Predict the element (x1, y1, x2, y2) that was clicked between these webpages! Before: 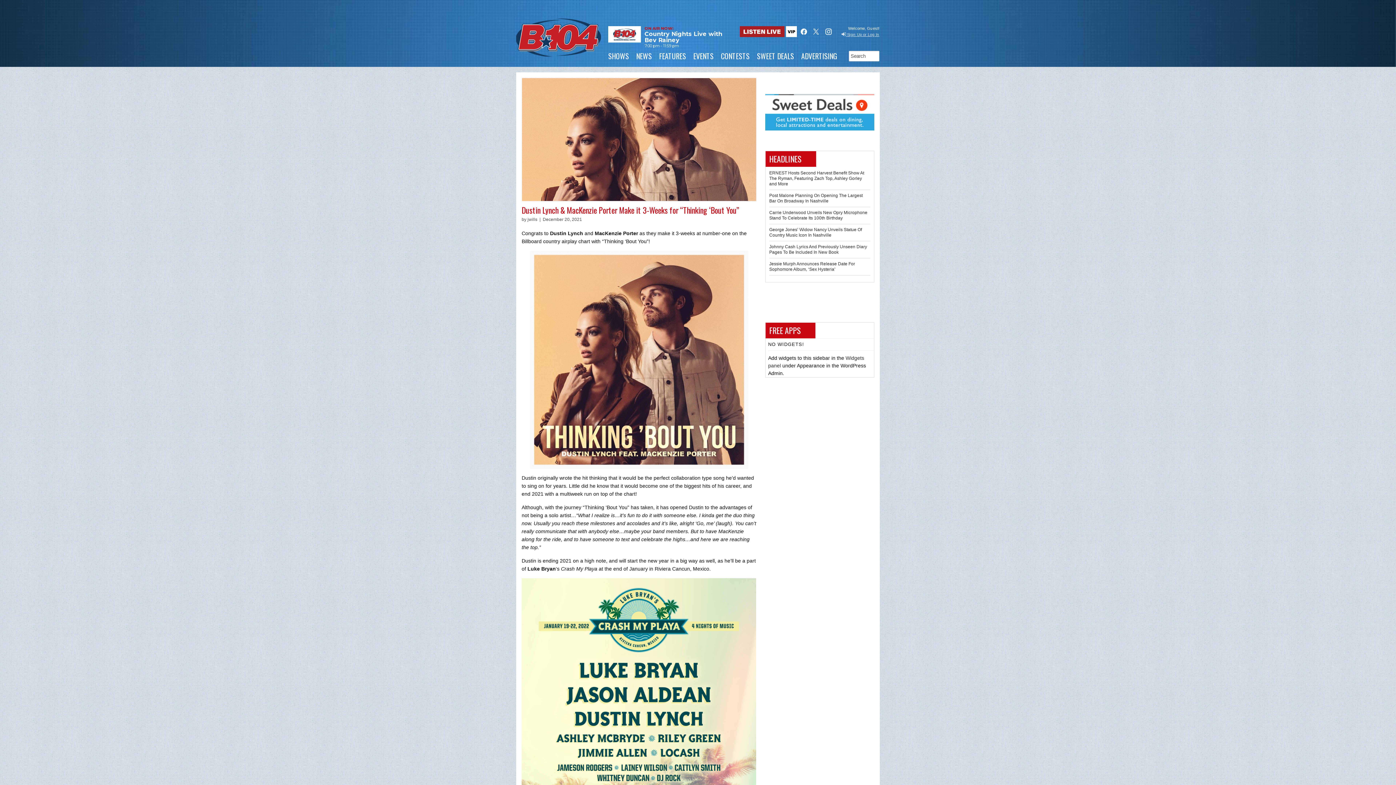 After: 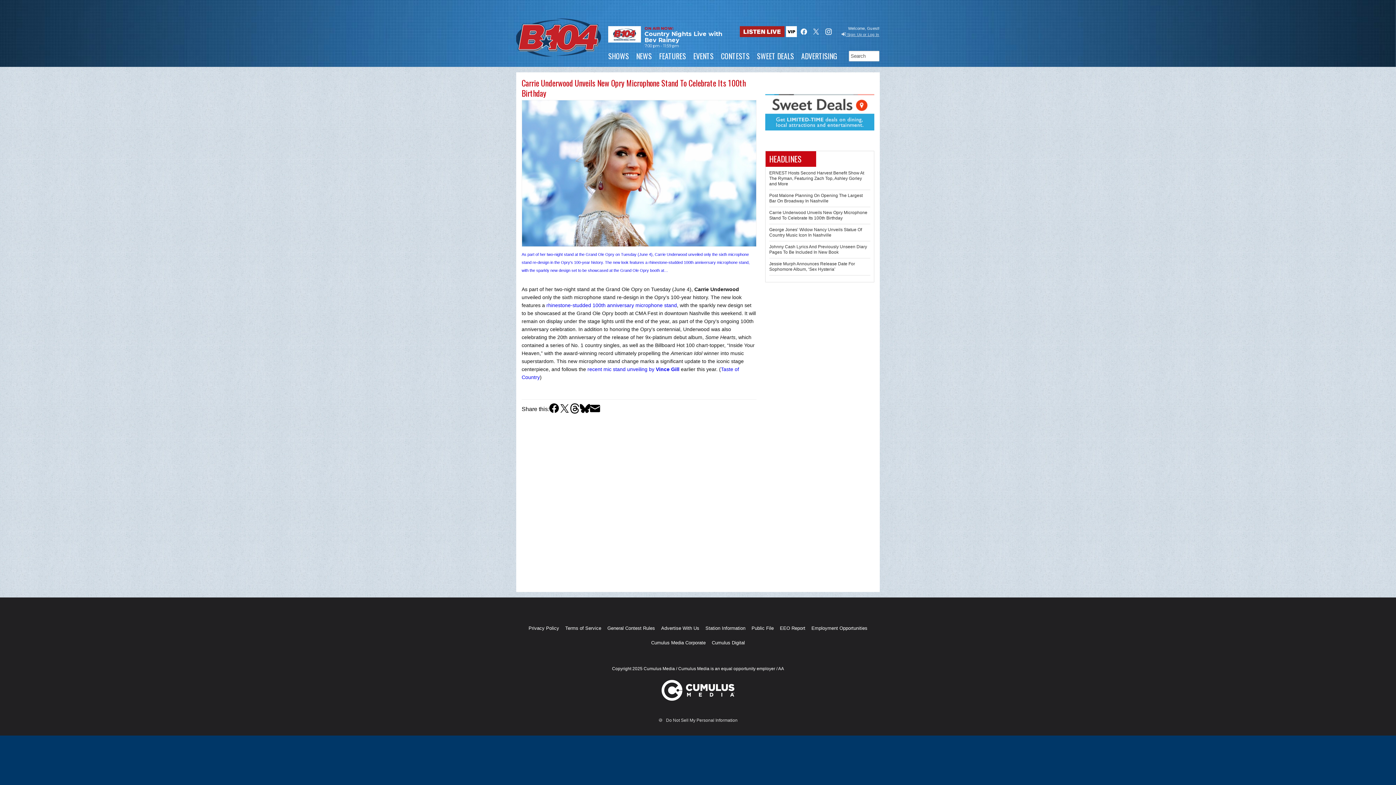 Action: bbox: (769, 210, 867, 220) label: Carrie Underwood Unveils New Opry Microphone Stand To Celebrate Its 100th Birthday